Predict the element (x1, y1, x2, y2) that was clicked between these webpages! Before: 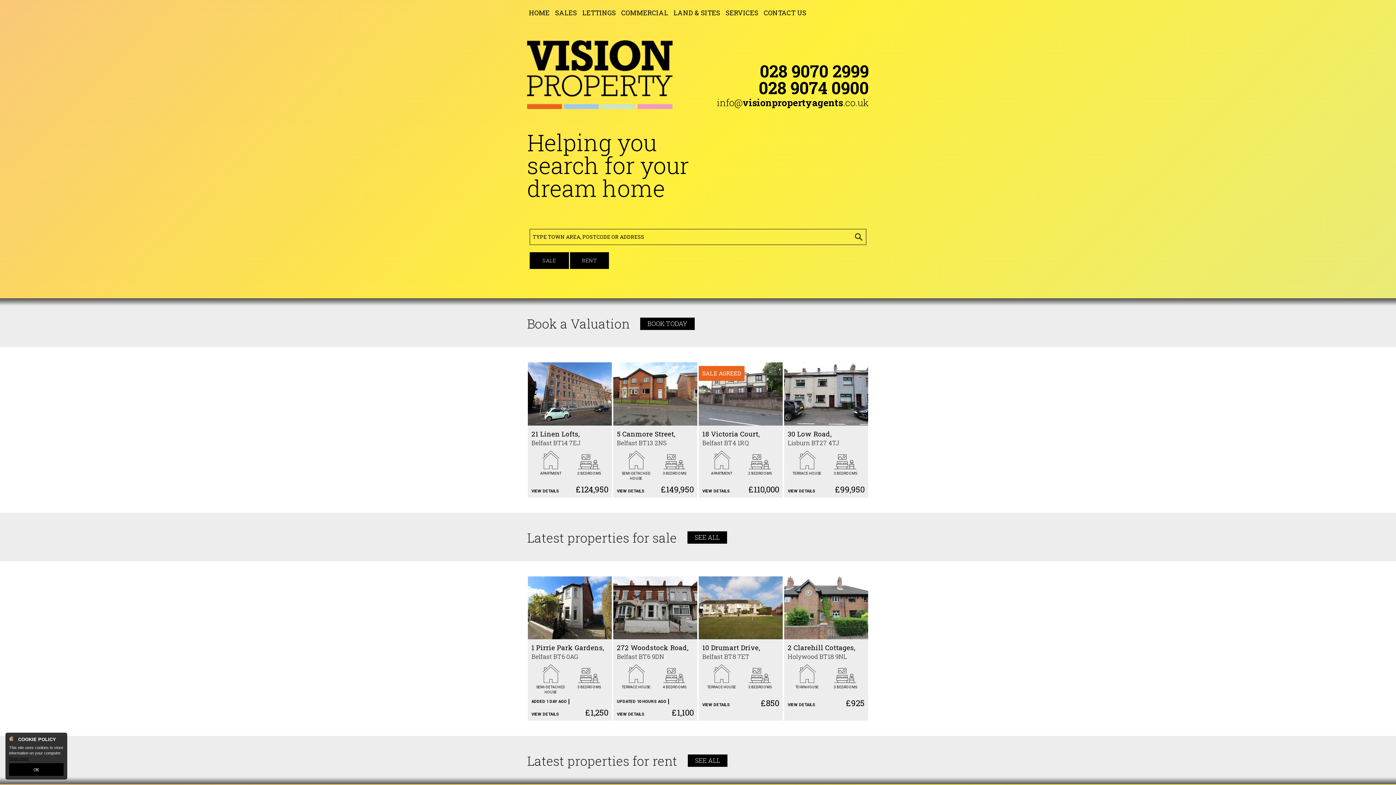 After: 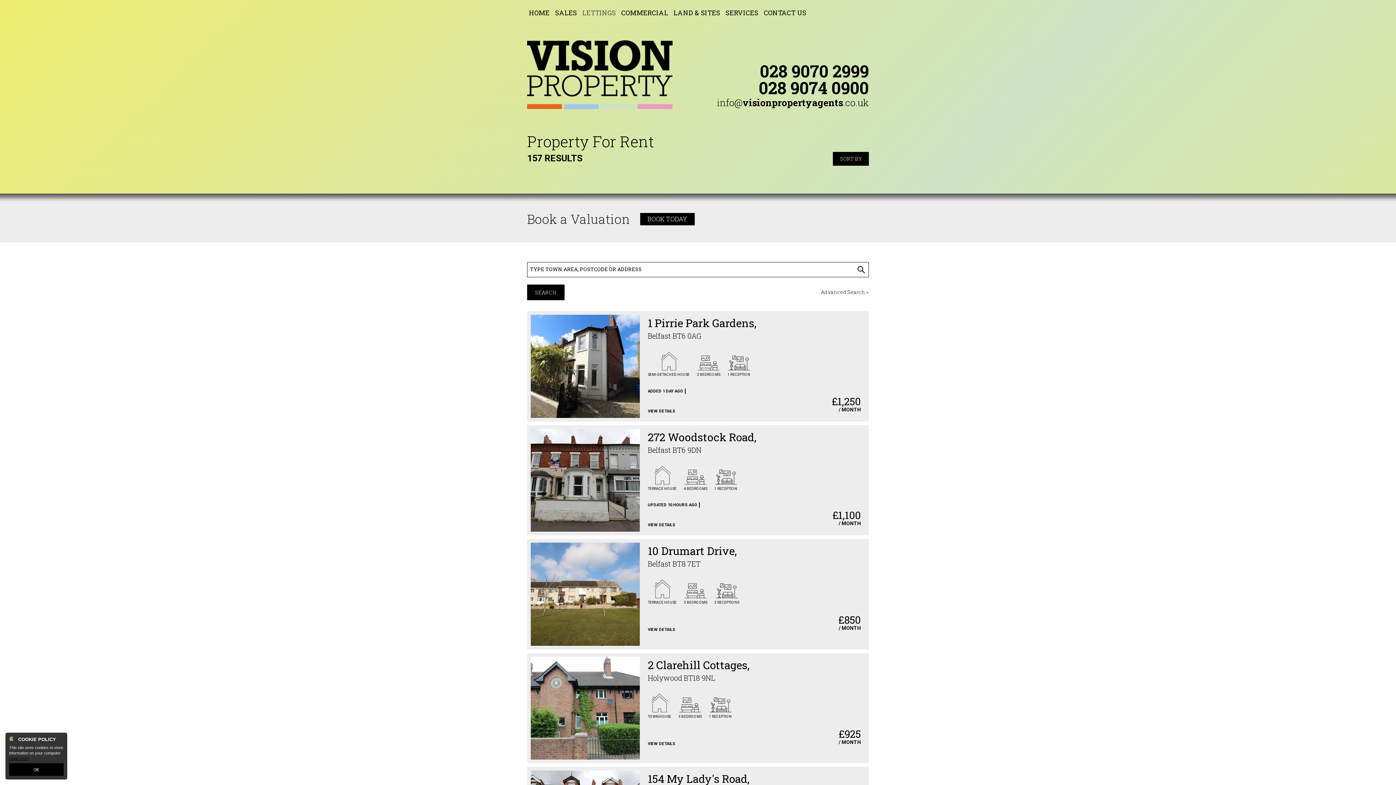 Action: label: SEE ALL bbox: (688, 755, 727, 767)